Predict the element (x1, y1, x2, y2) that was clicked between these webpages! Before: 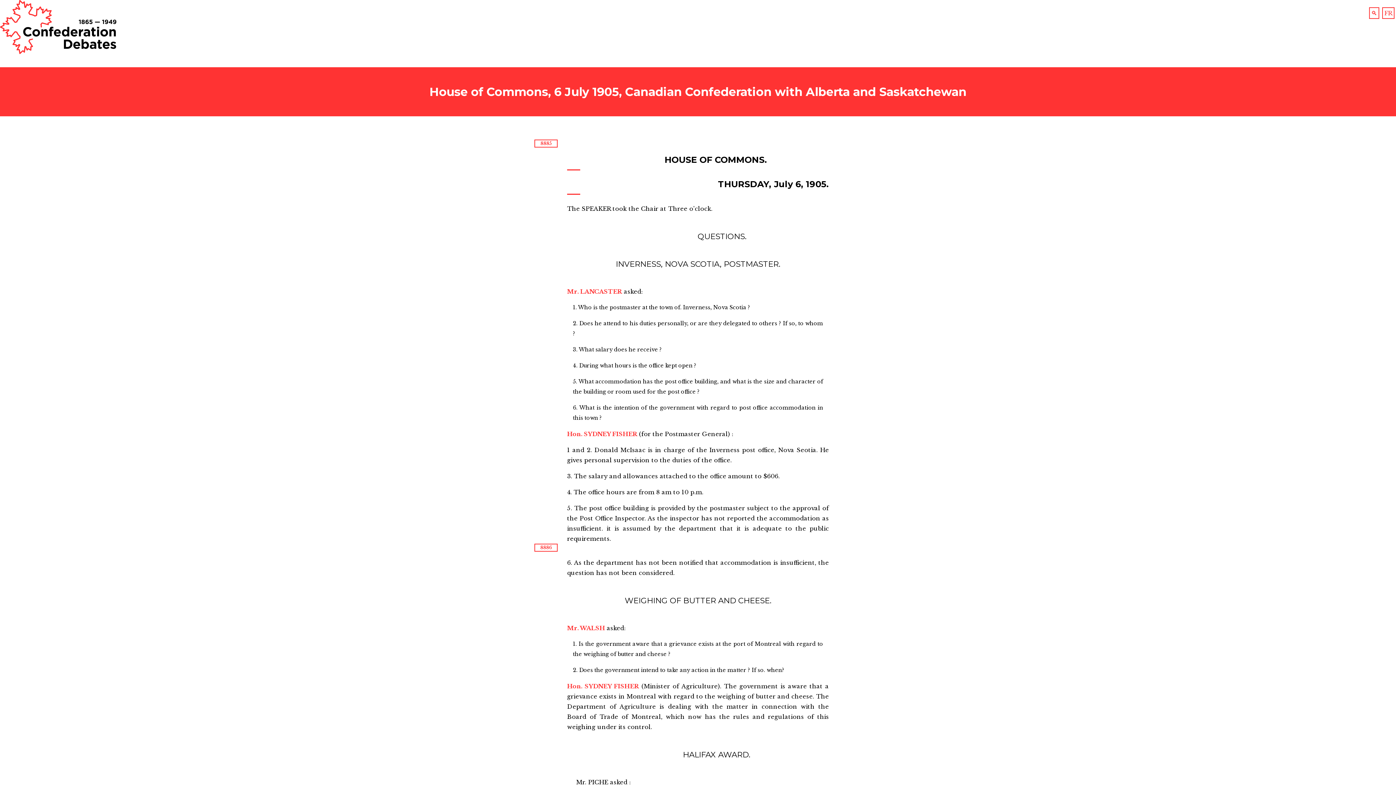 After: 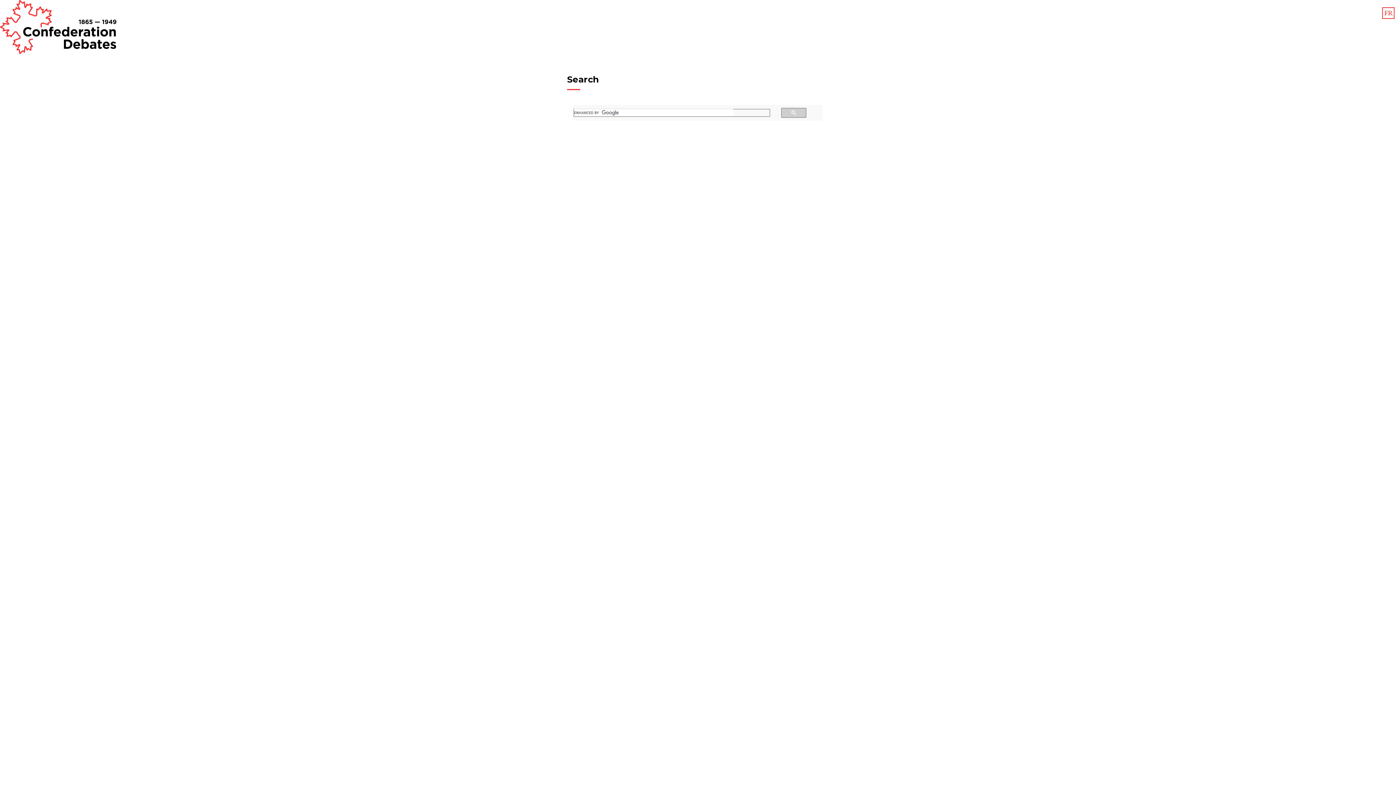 Action: bbox: (1369, 7, 1379, 18) label: 🔍